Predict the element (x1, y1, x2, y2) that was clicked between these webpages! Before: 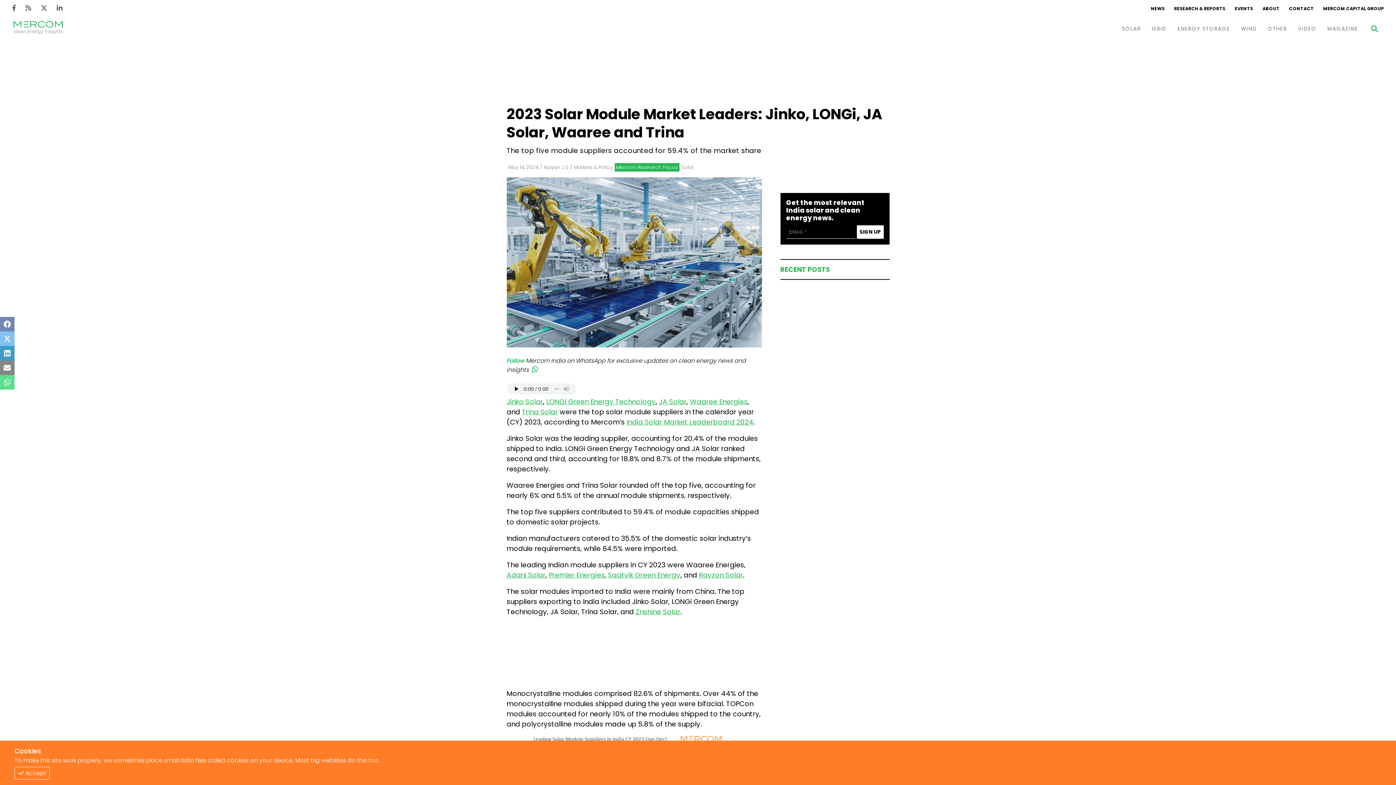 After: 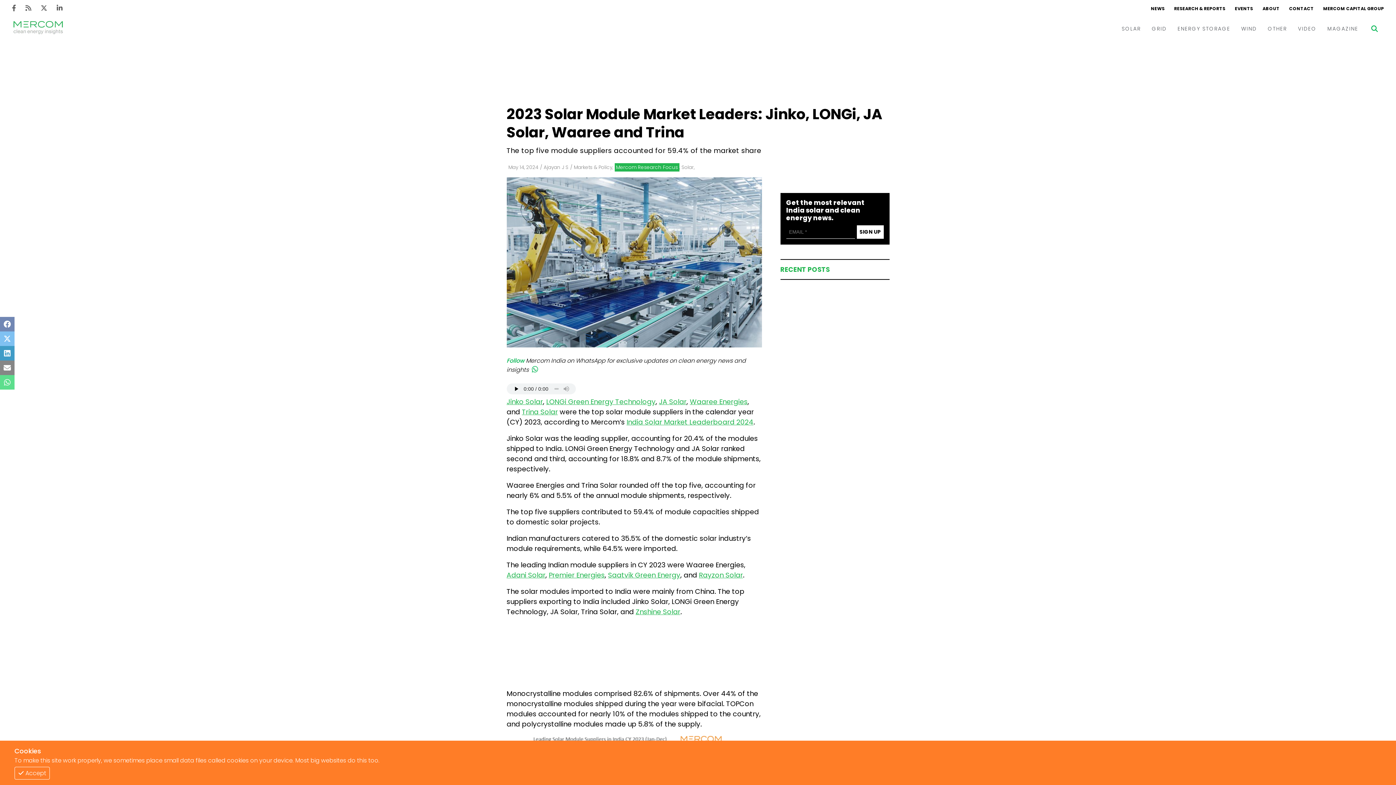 Action: label: Waaree Energies bbox: (690, 397, 747, 406)